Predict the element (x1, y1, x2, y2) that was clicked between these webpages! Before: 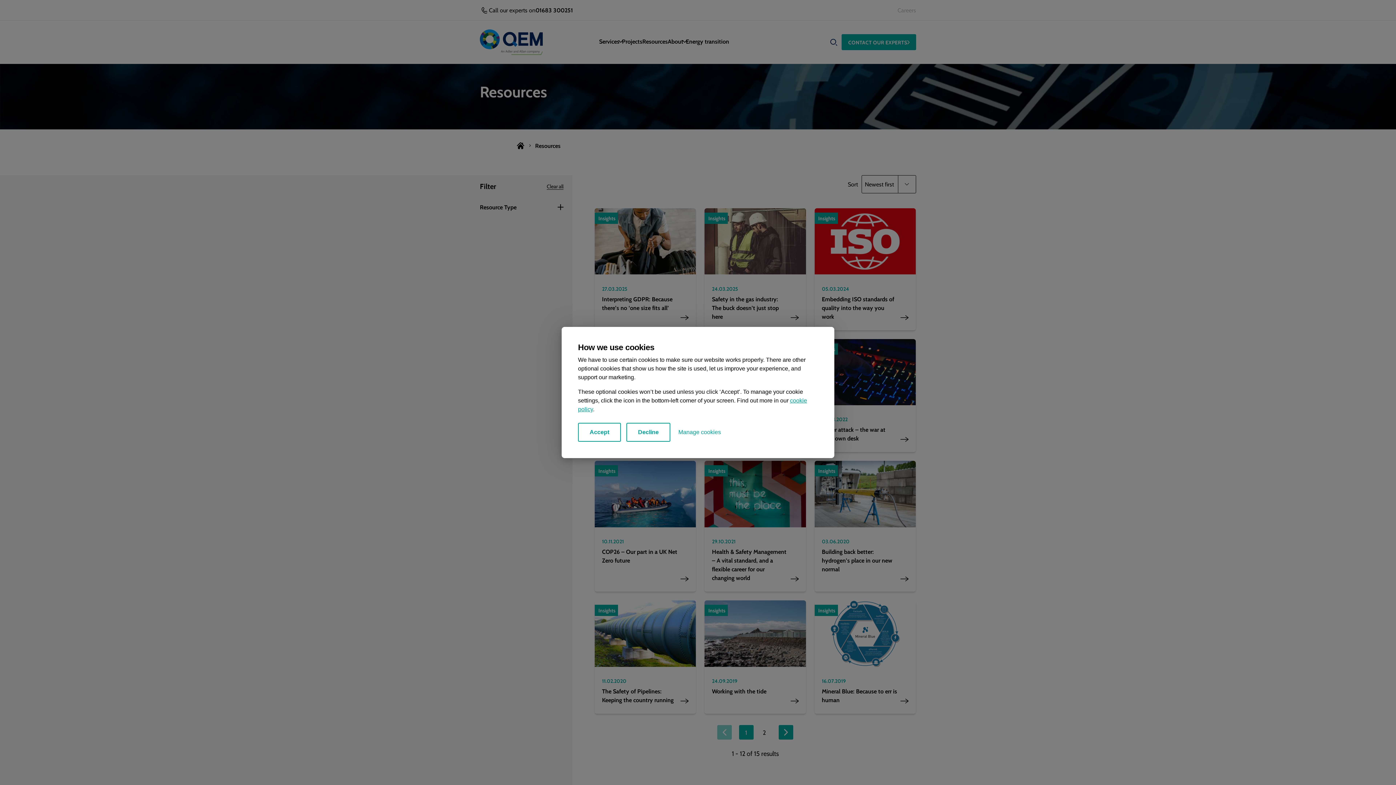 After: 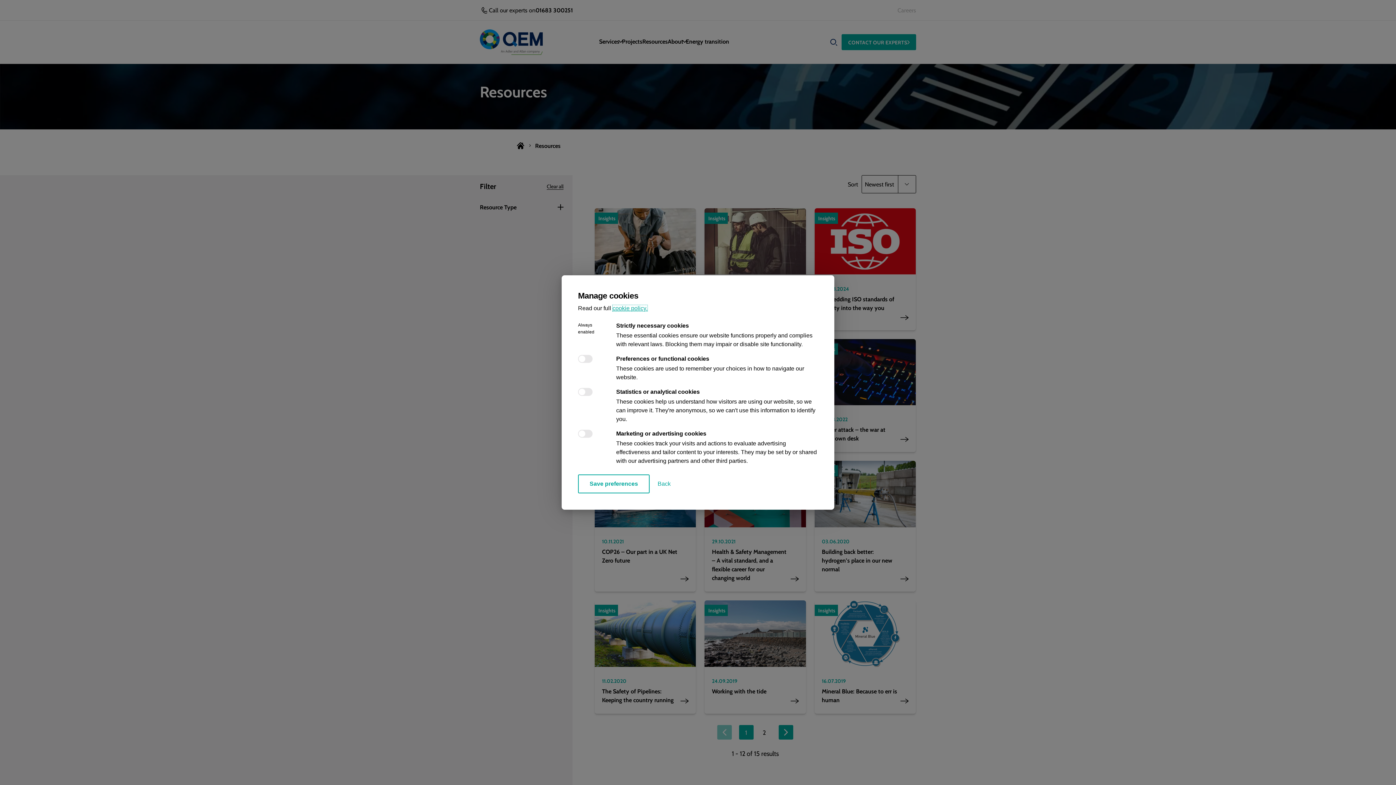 Action: bbox: (676, 423, 723, 442) label: Manage cookies